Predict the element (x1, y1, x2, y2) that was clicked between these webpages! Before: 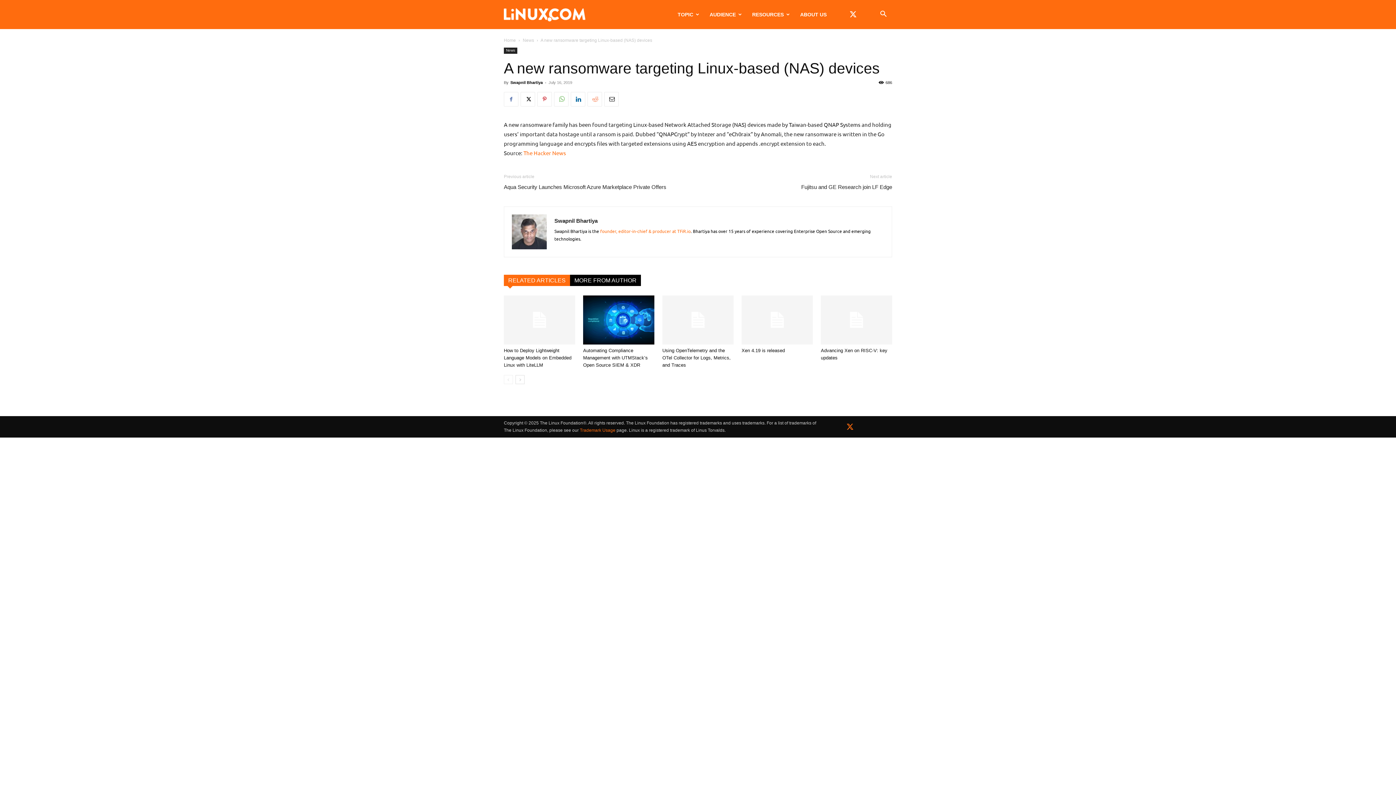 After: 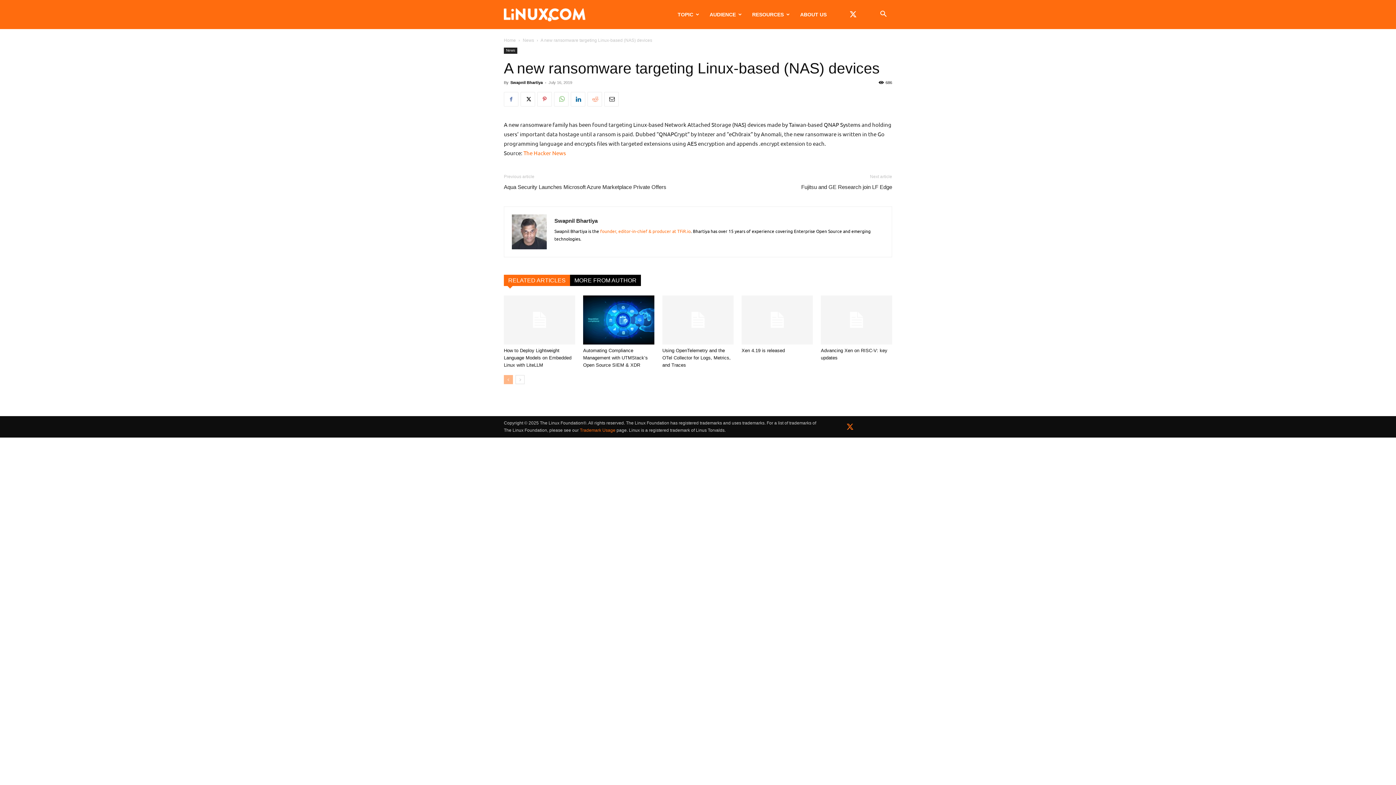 Action: label: prev-page bbox: (504, 375, 513, 384)